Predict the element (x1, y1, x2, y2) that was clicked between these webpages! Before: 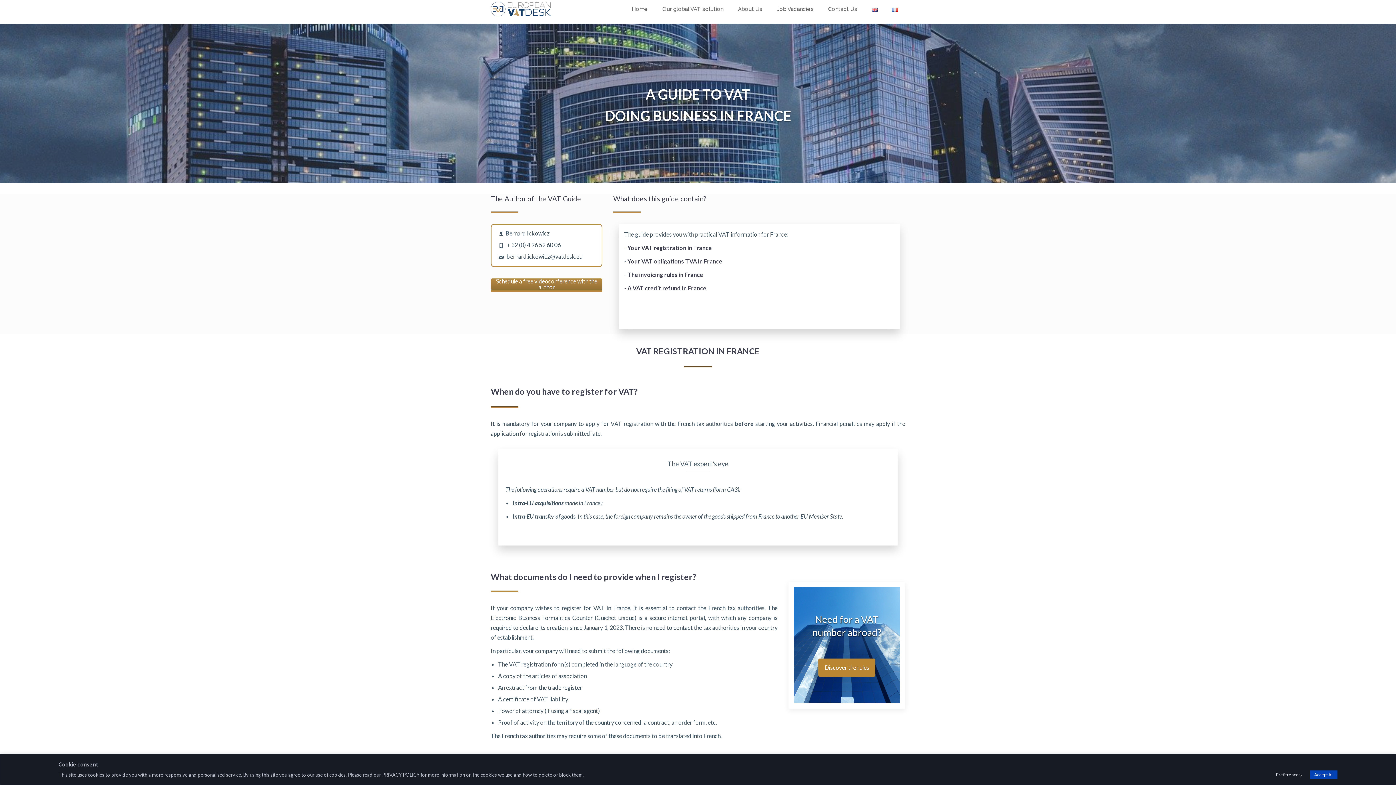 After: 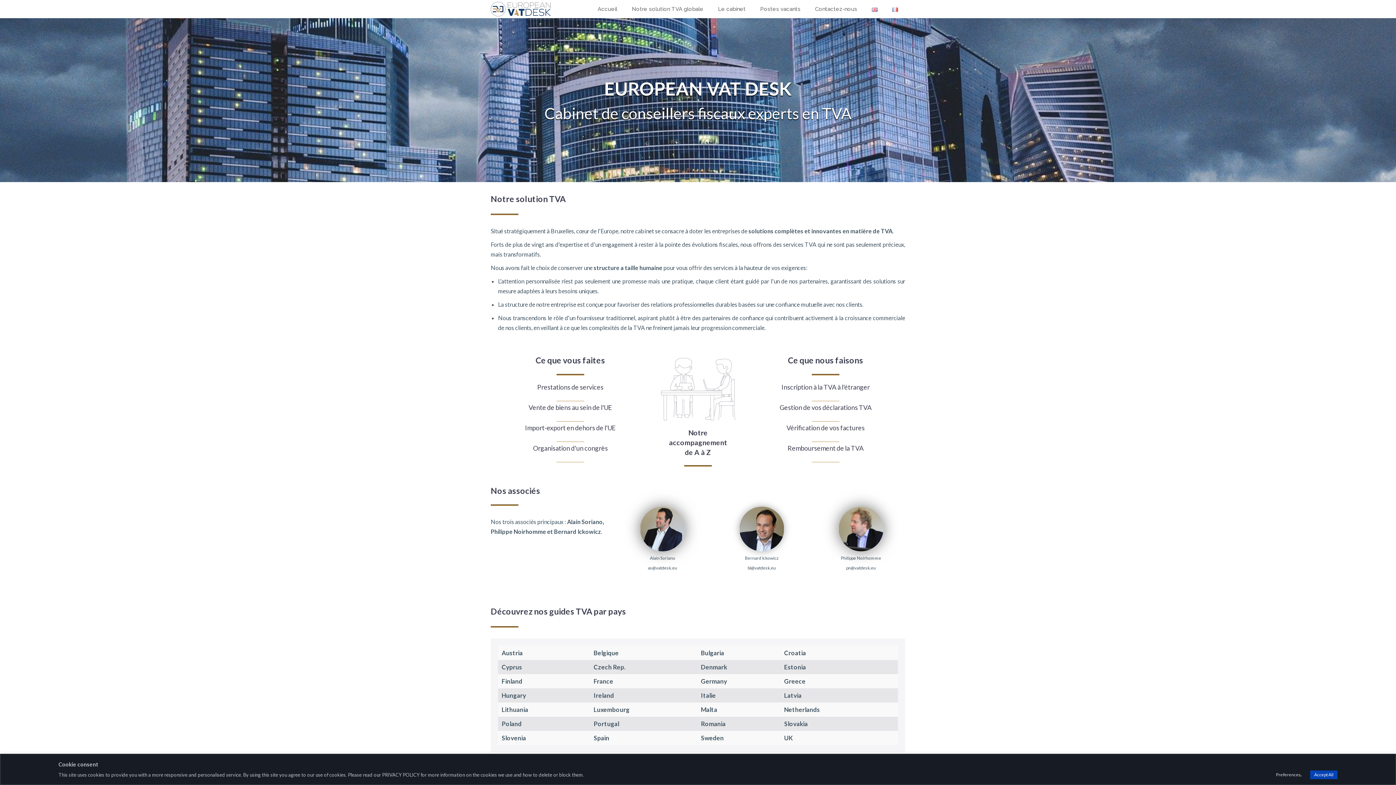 Action: bbox: (885, 0, 905, 18)